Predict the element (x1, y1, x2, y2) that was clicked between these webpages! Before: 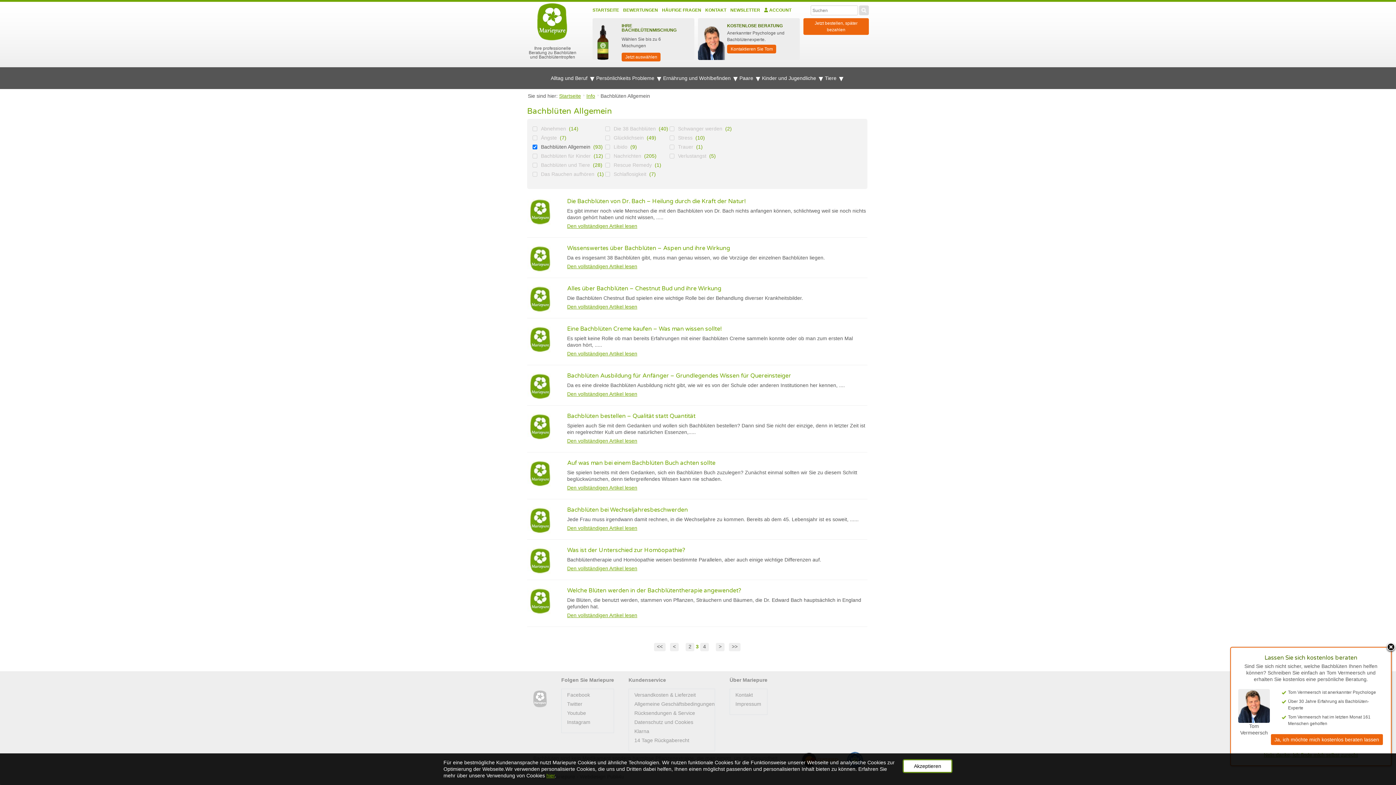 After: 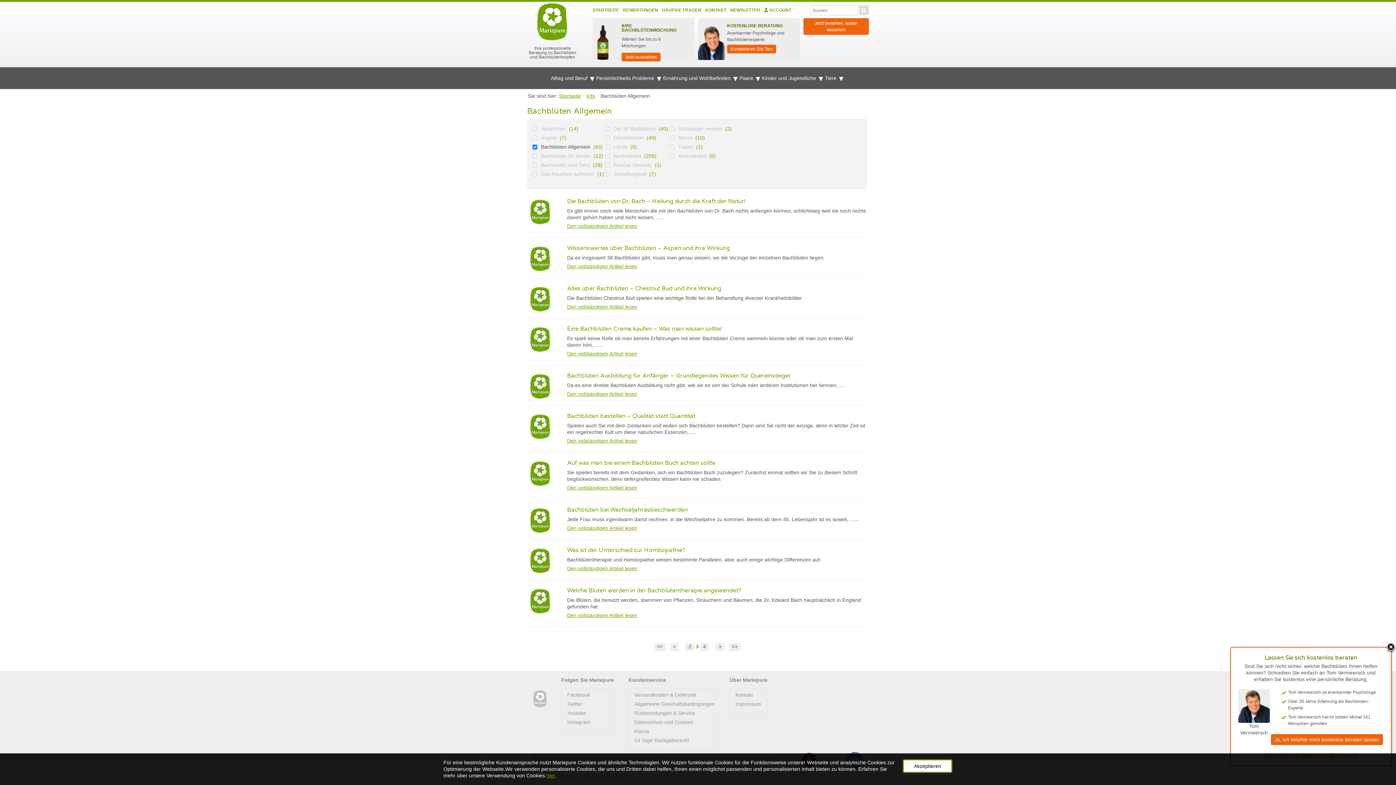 Action: label: Facebook bbox: (567, 692, 590, 698)